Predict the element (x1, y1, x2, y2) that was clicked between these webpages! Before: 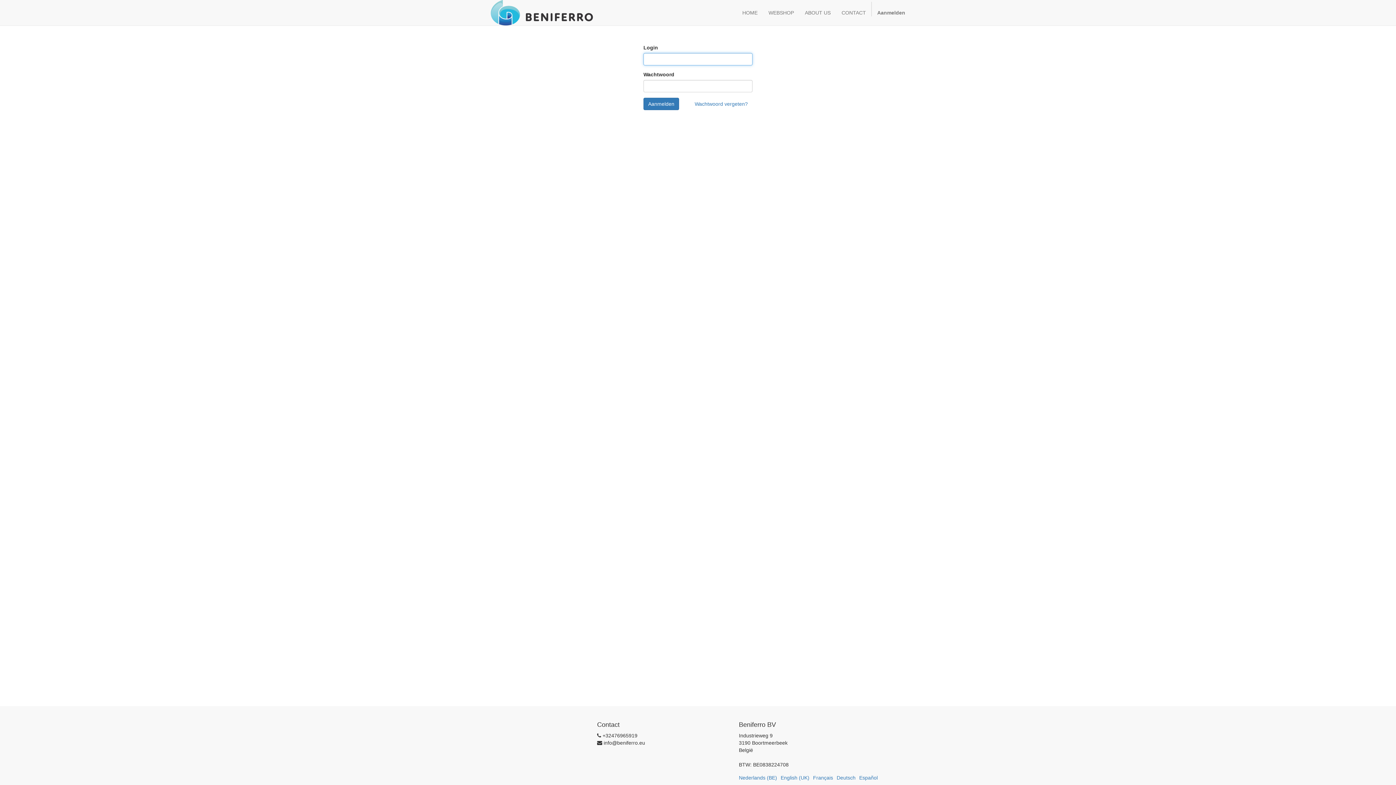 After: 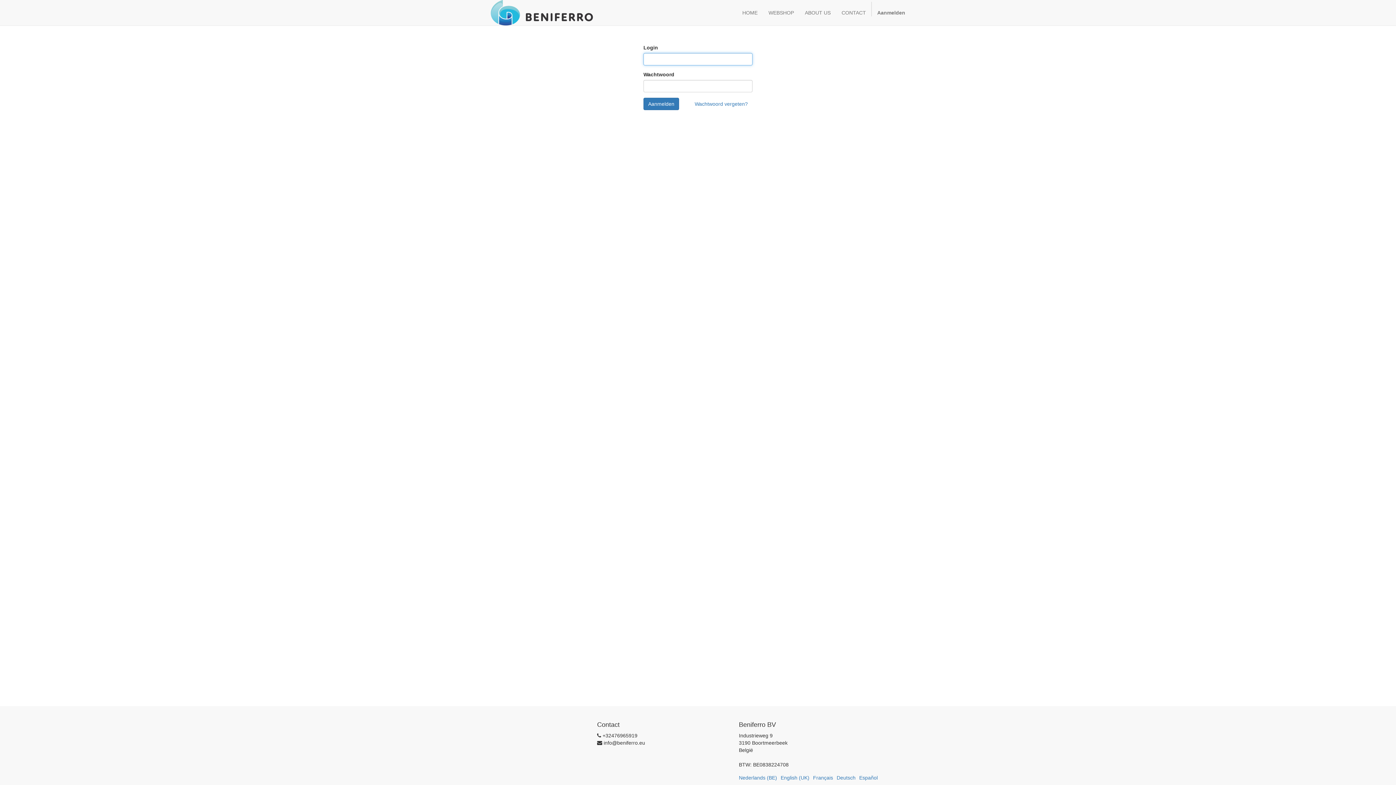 Action: label: Aanmelden bbox: (872, 0, 910, 25)